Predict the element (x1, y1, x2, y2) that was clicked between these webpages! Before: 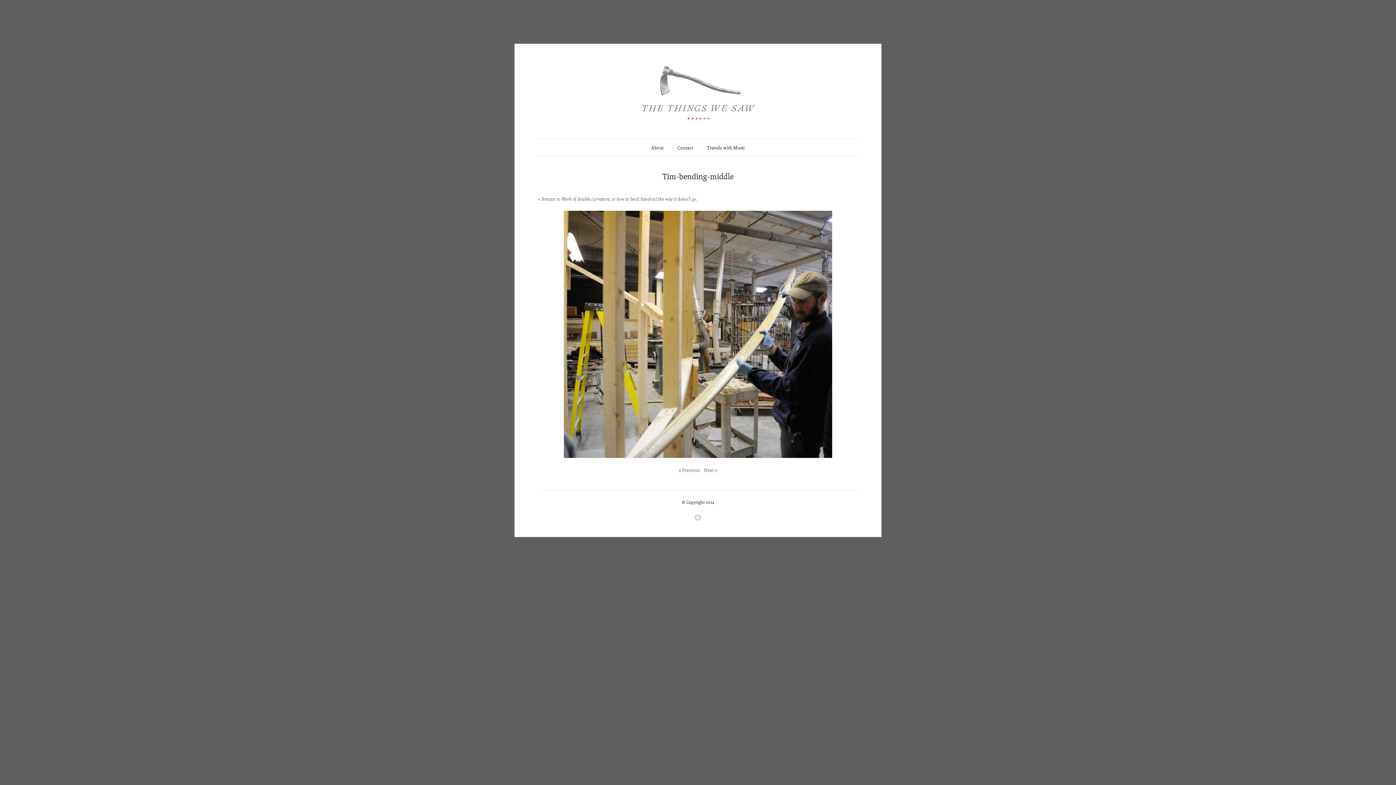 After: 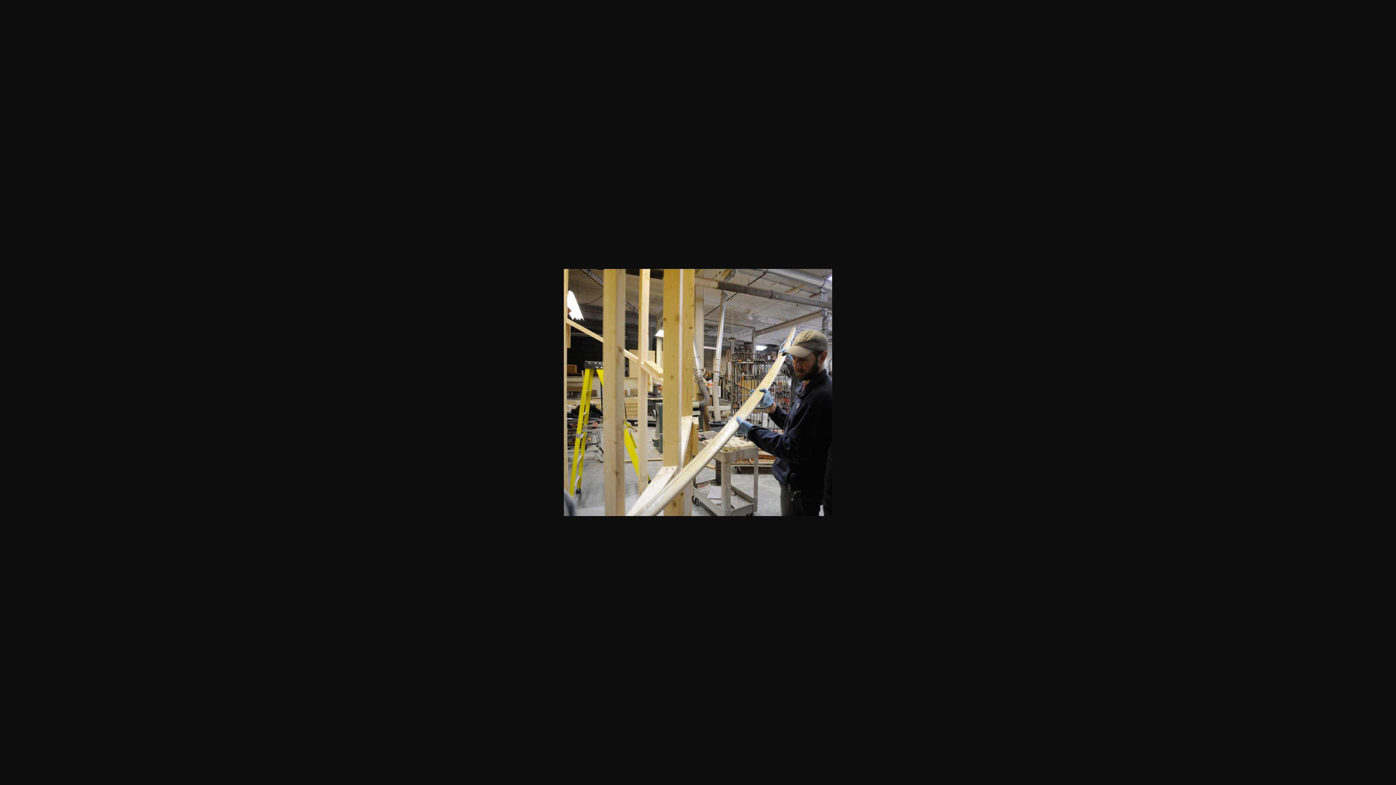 Action: bbox: (538, 210, 858, 458)